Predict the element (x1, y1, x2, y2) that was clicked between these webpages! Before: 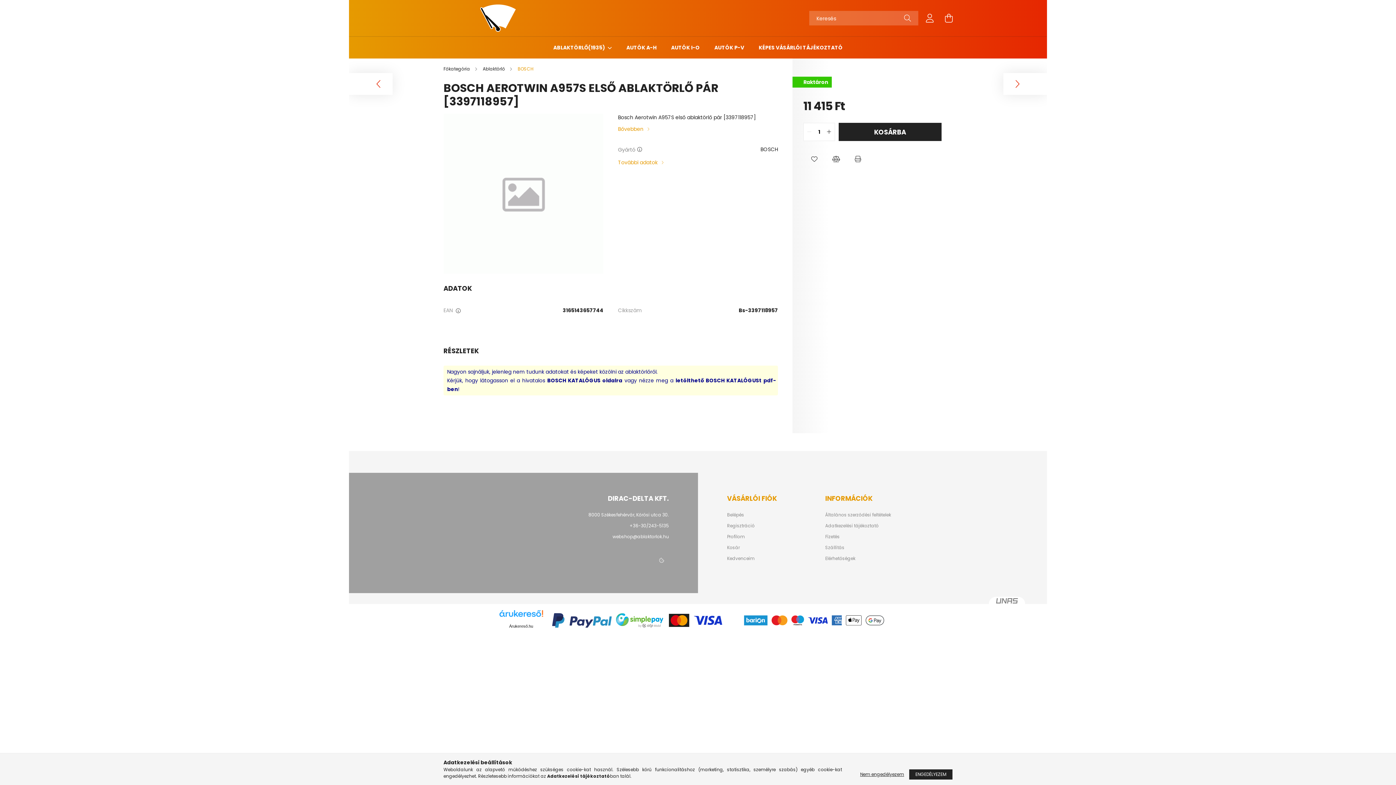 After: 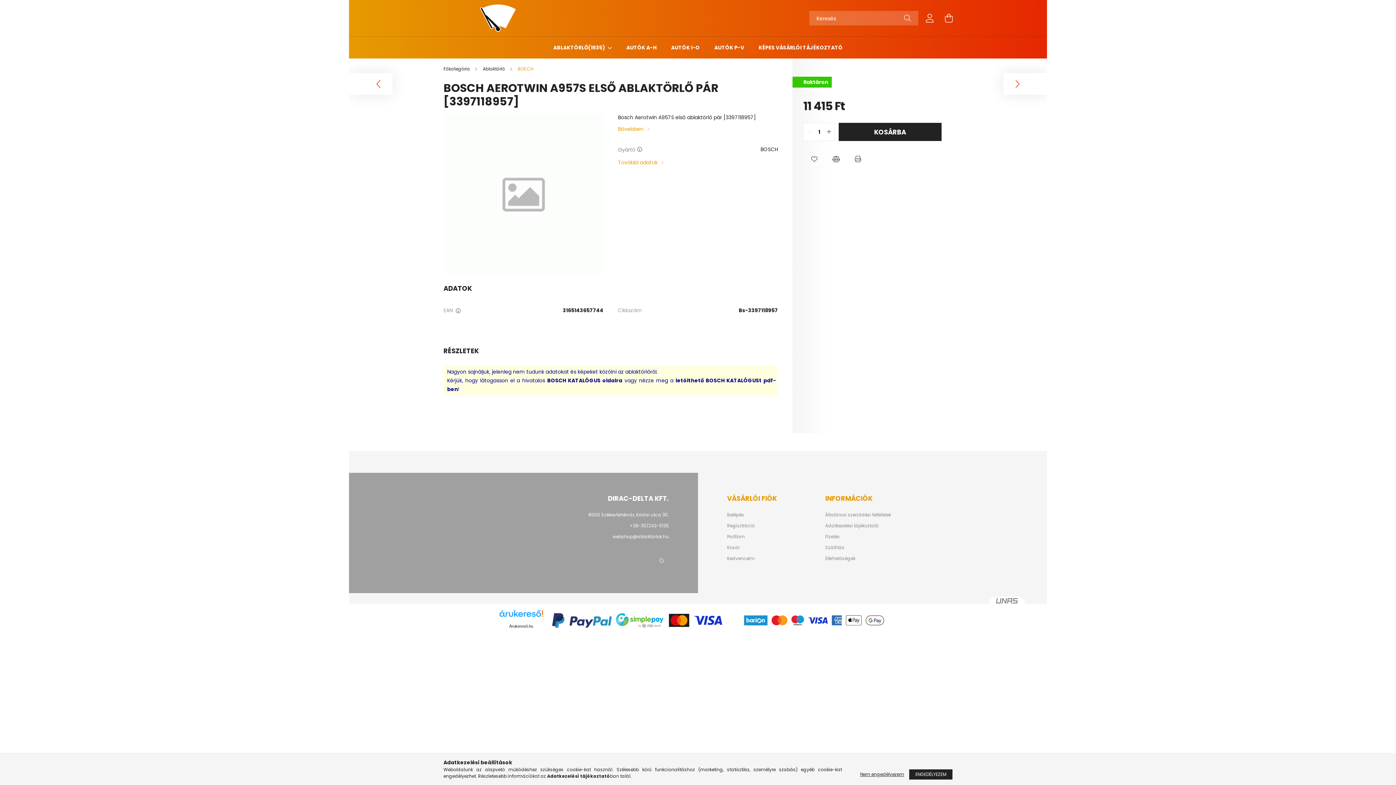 Action: bbox: (499, 610, 543, 622)